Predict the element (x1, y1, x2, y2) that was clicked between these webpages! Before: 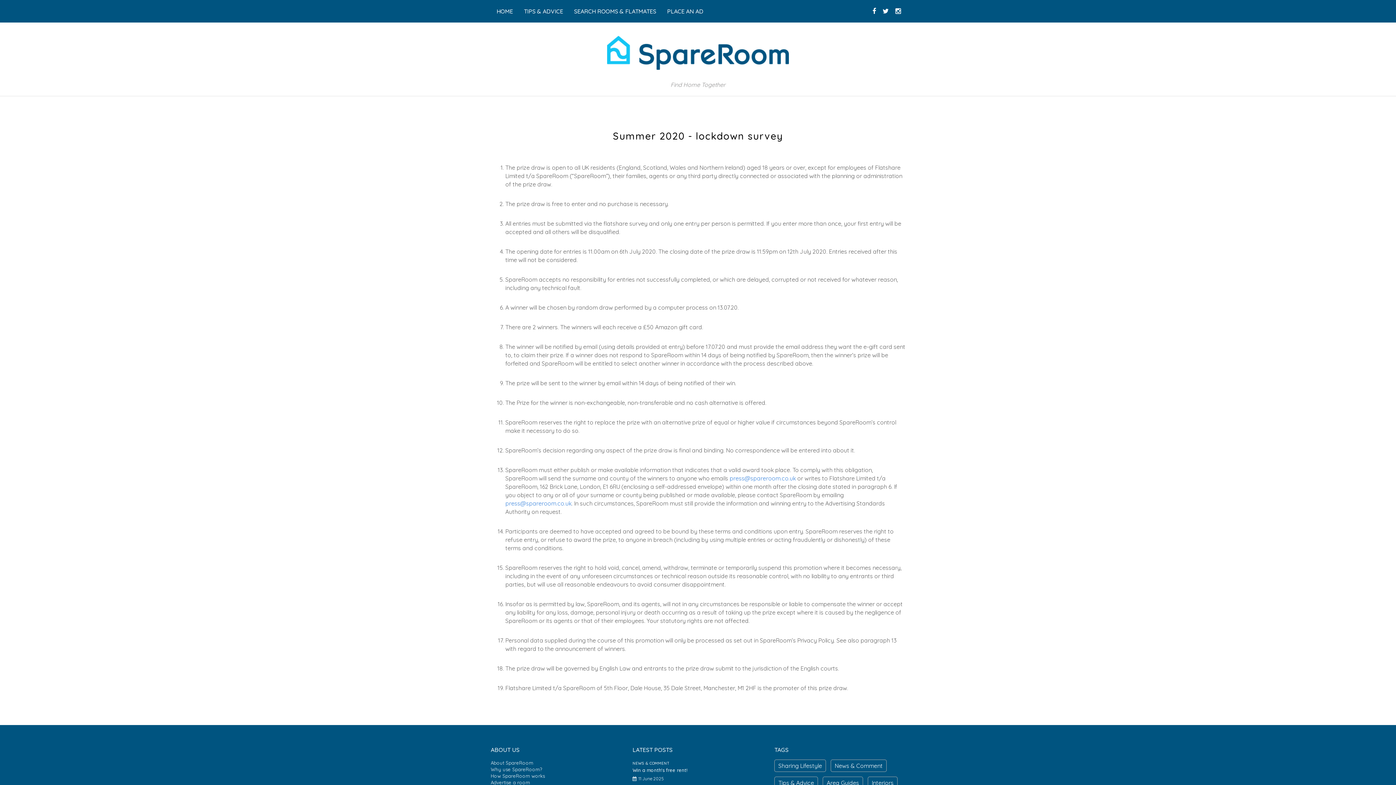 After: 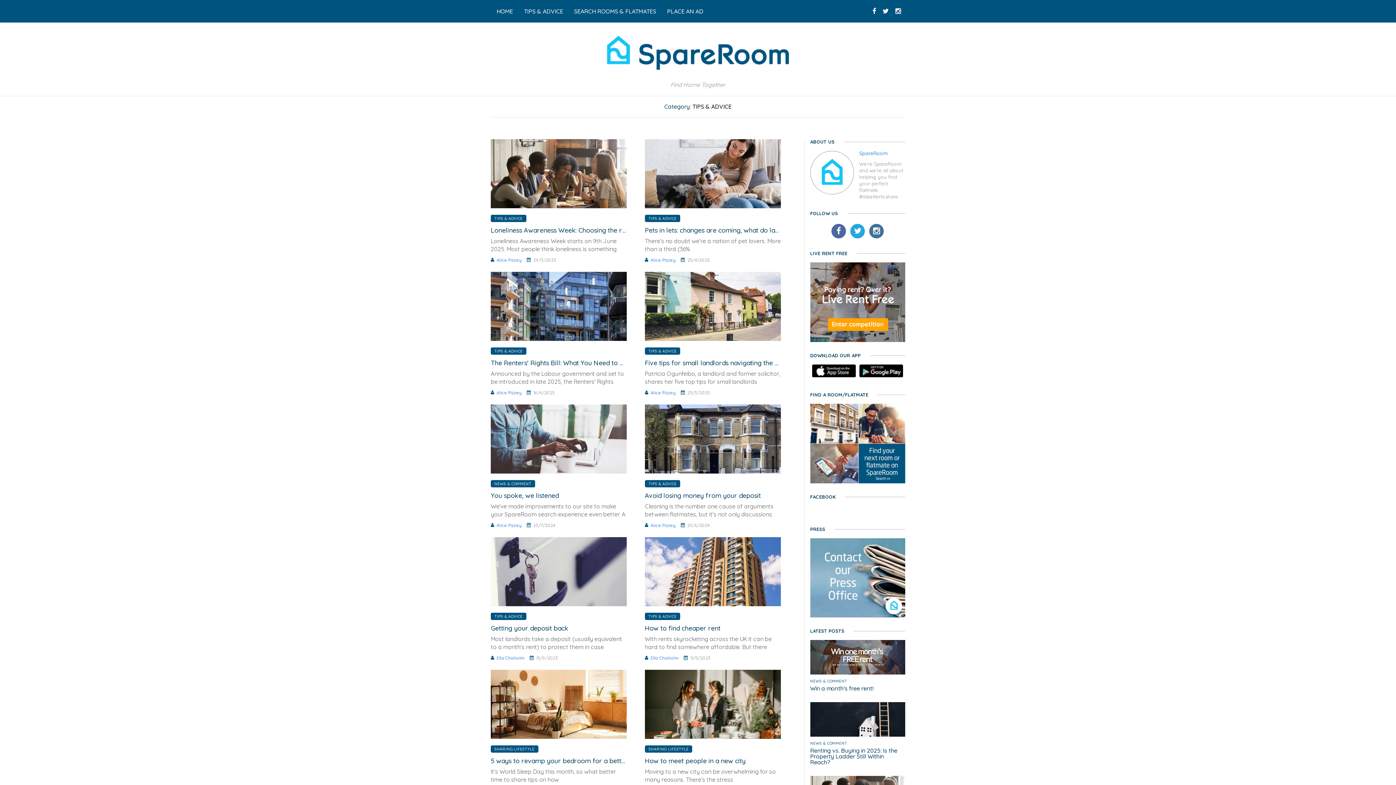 Action: label: Tips & Advice bbox: (774, 777, 818, 789)